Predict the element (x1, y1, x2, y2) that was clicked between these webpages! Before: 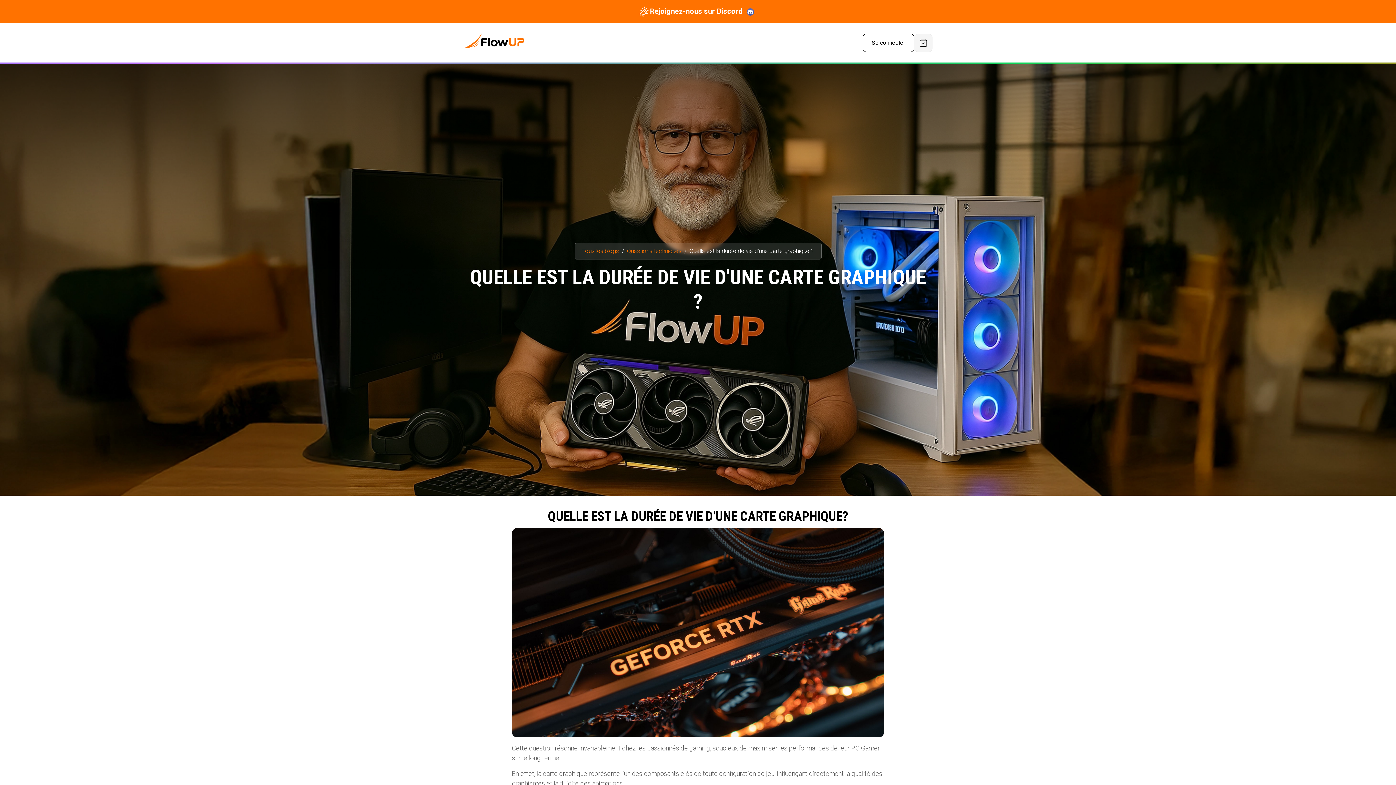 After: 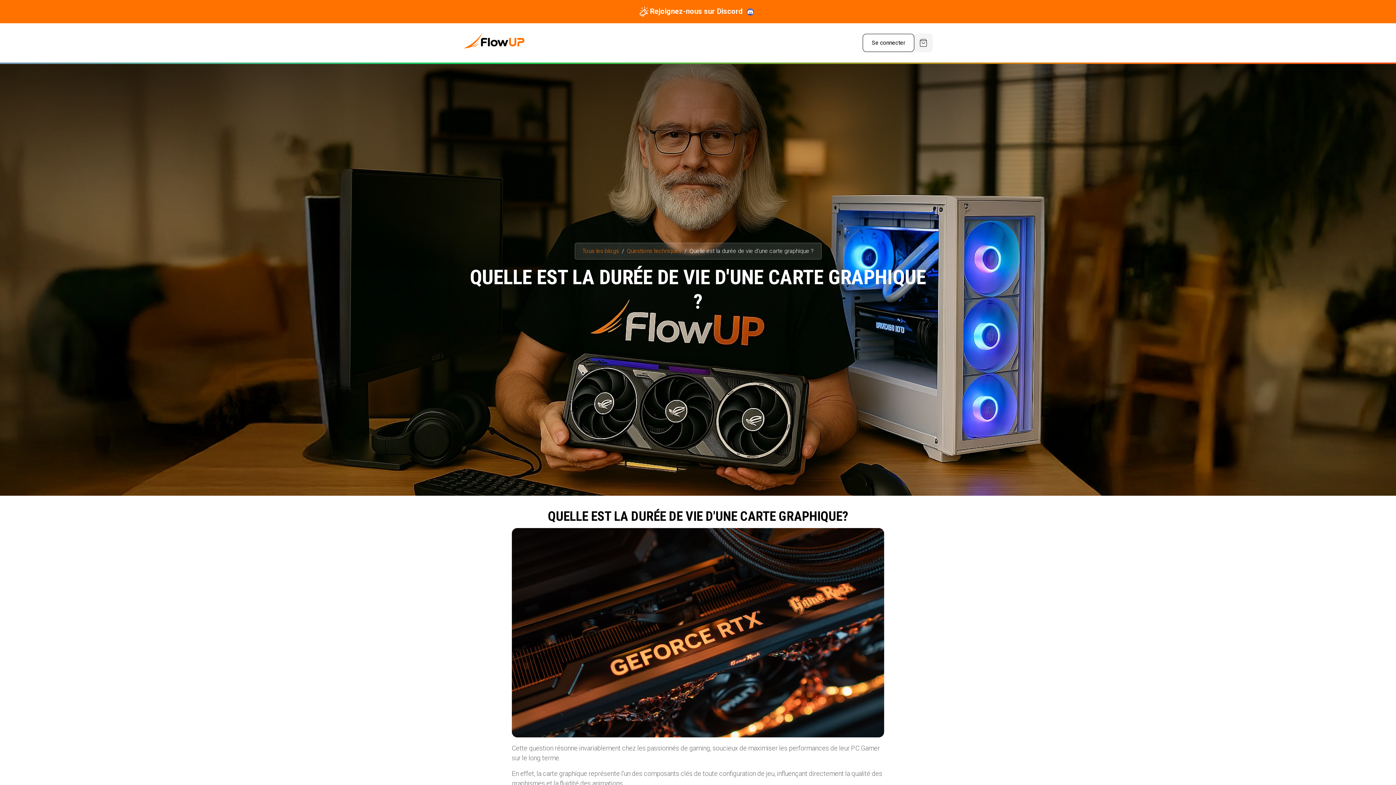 Action: label: Périphériques  bbox: (768, 35, 818, 50)